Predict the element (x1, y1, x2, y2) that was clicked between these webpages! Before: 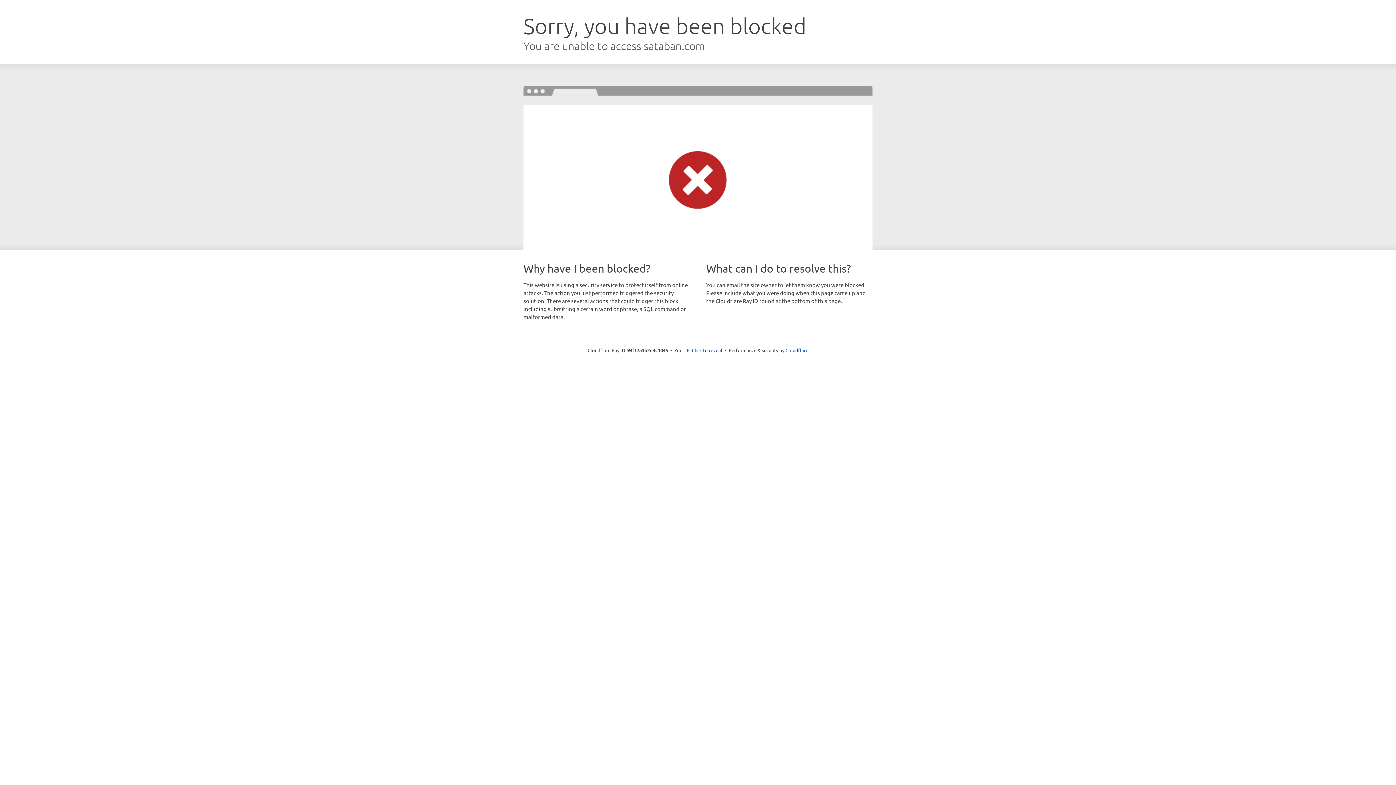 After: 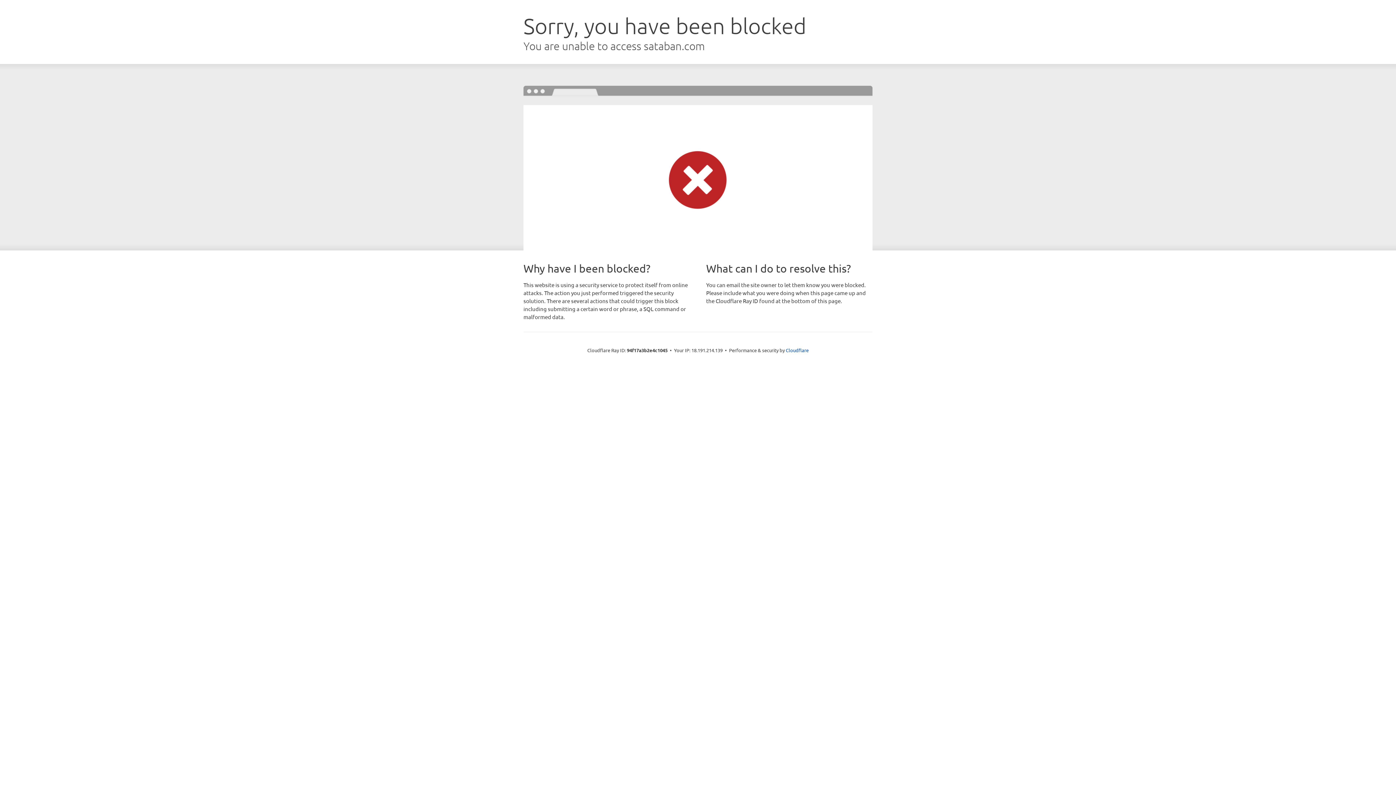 Action: bbox: (692, 346, 722, 353) label: Click to reveal